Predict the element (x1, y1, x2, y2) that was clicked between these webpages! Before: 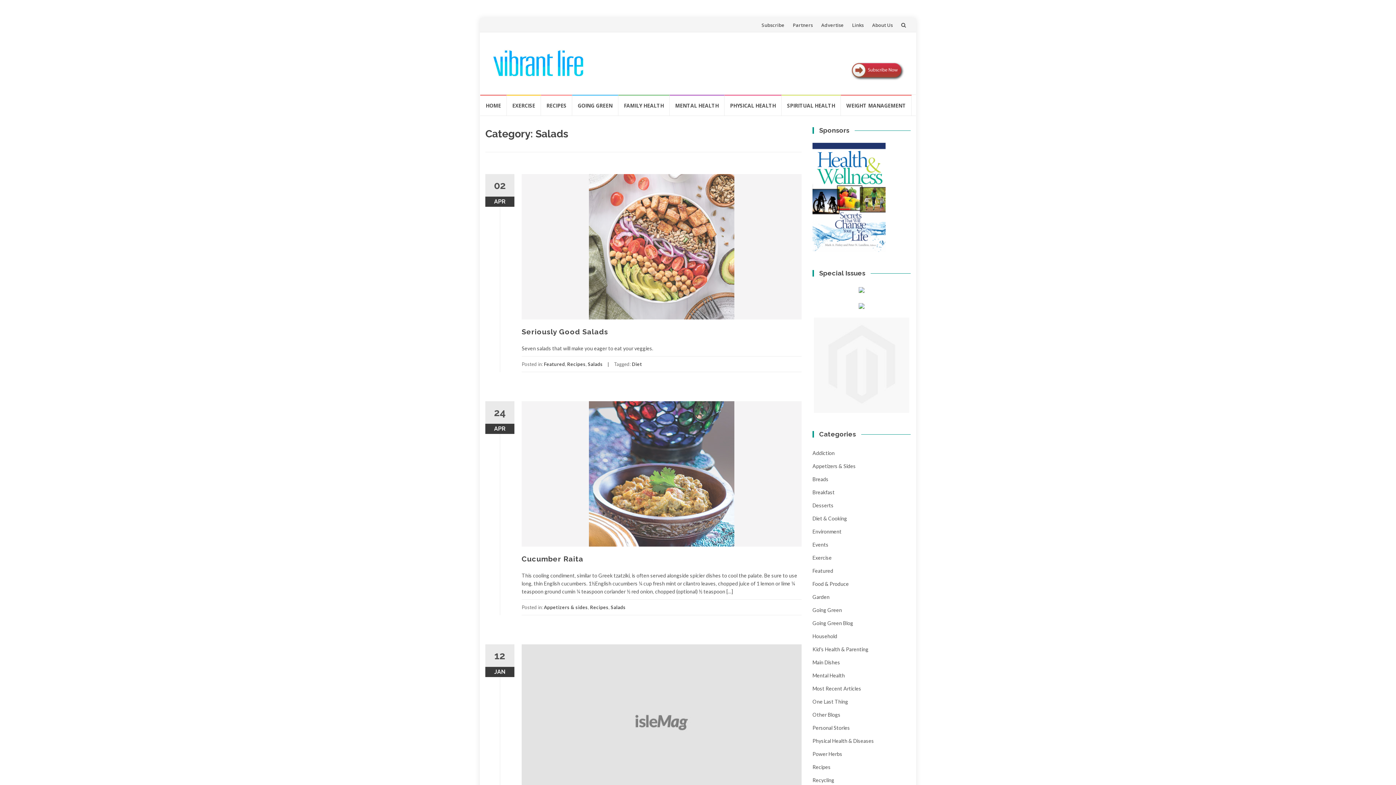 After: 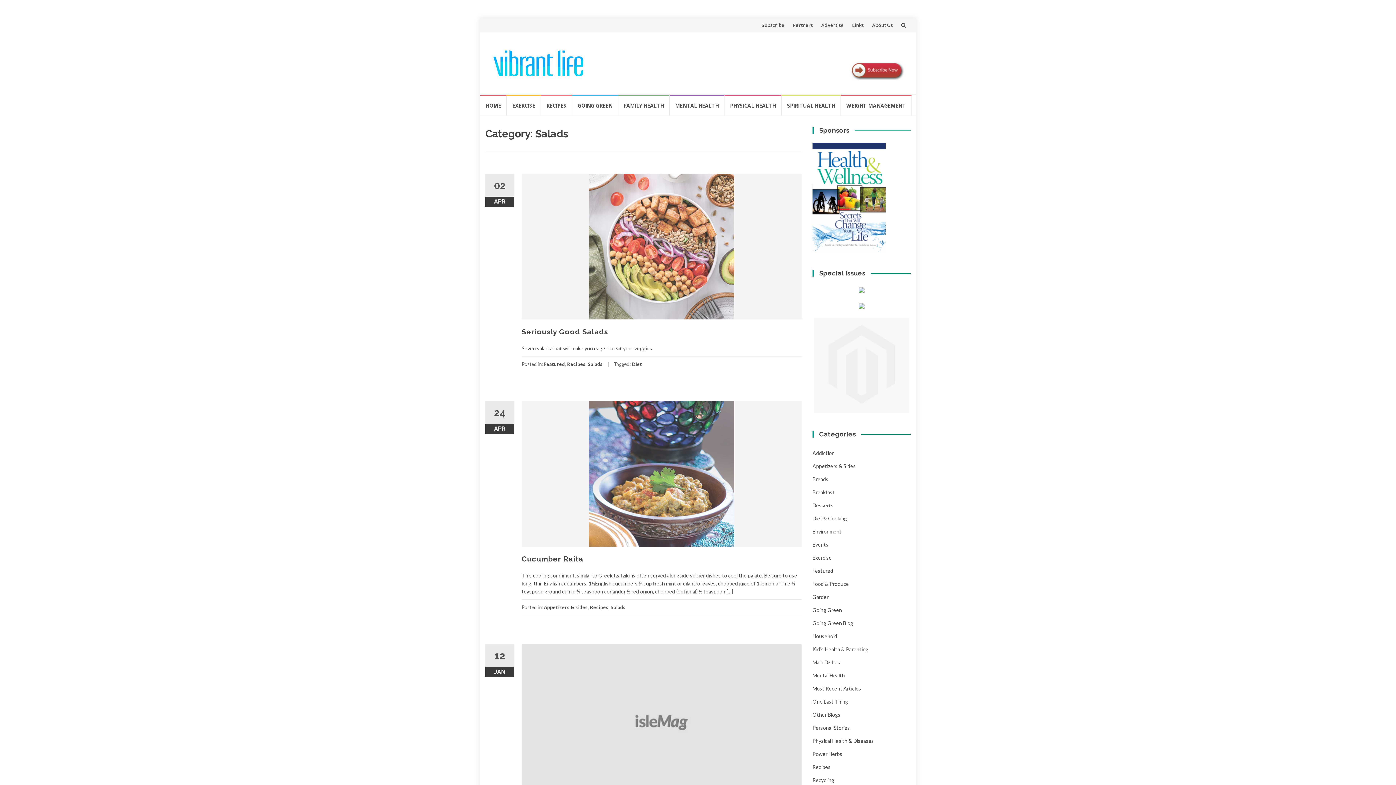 Action: bbox: (812, 193, 885, 199)